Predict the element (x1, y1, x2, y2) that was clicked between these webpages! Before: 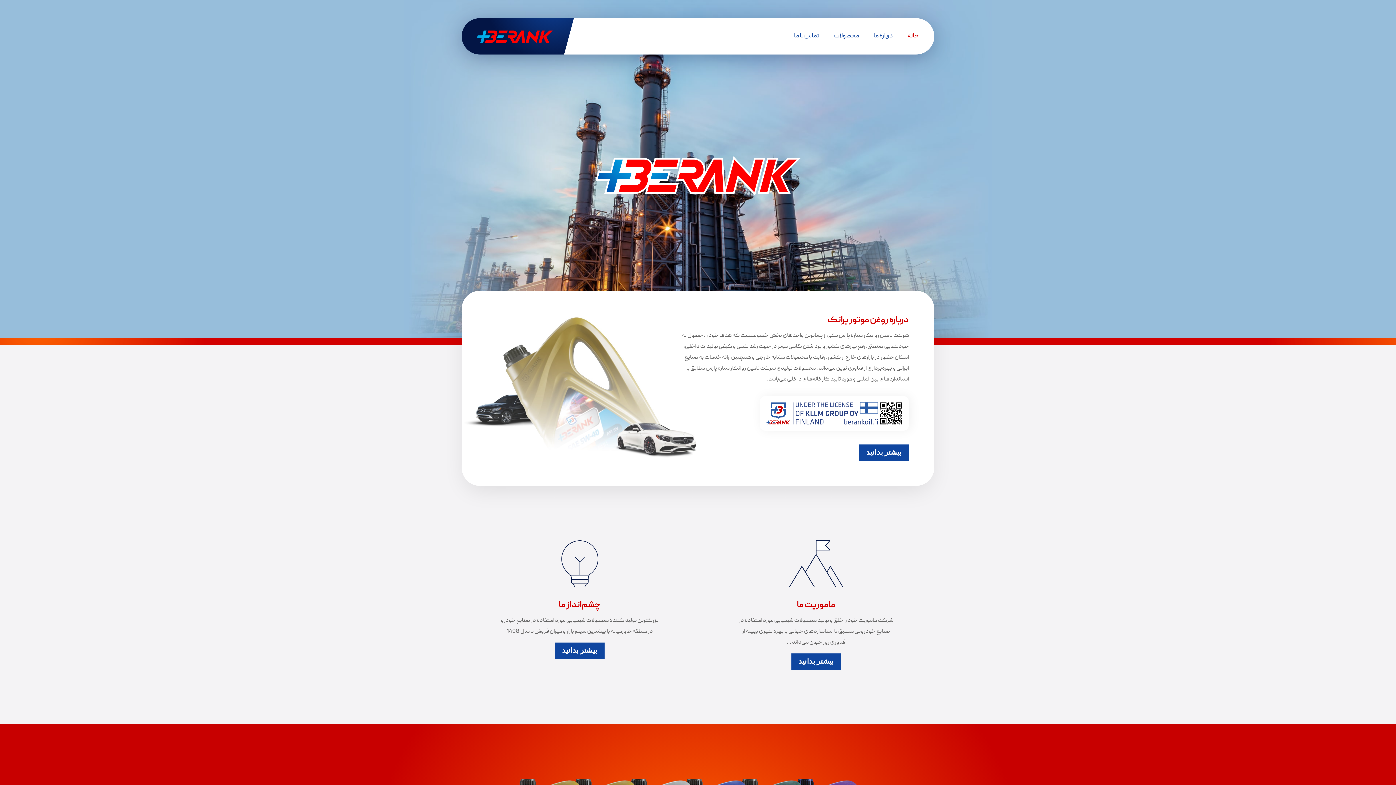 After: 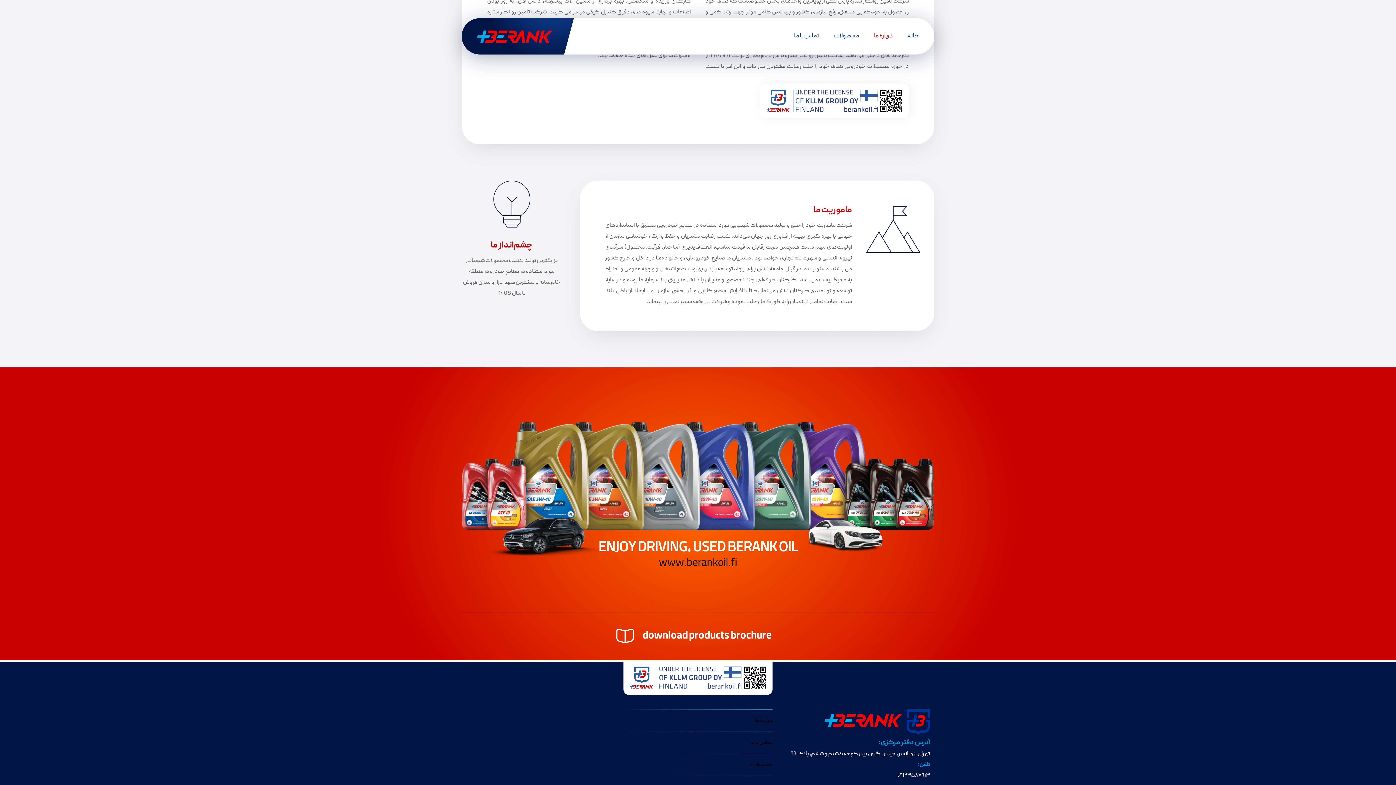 Action: label: بیشتر بدانید bbox: (791, 653, 841, 670)